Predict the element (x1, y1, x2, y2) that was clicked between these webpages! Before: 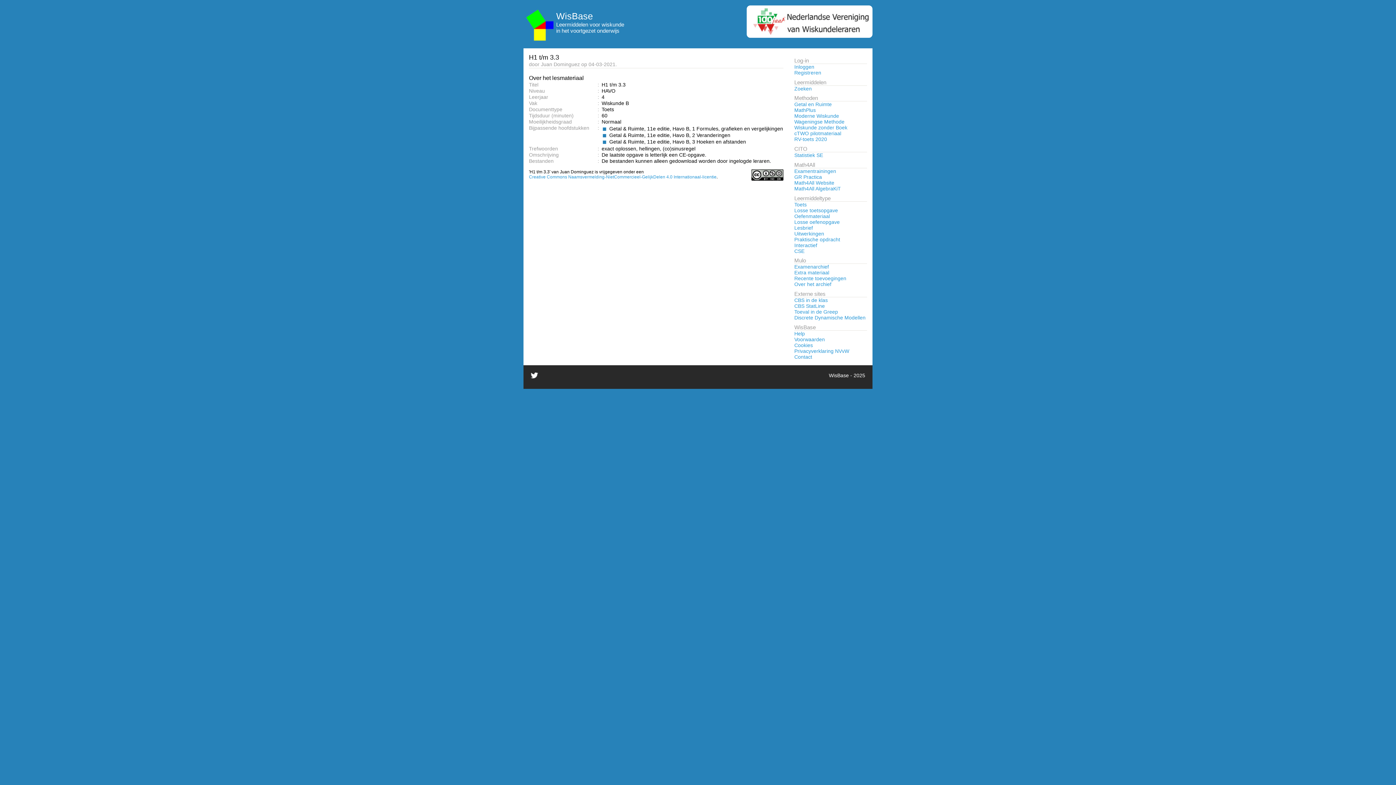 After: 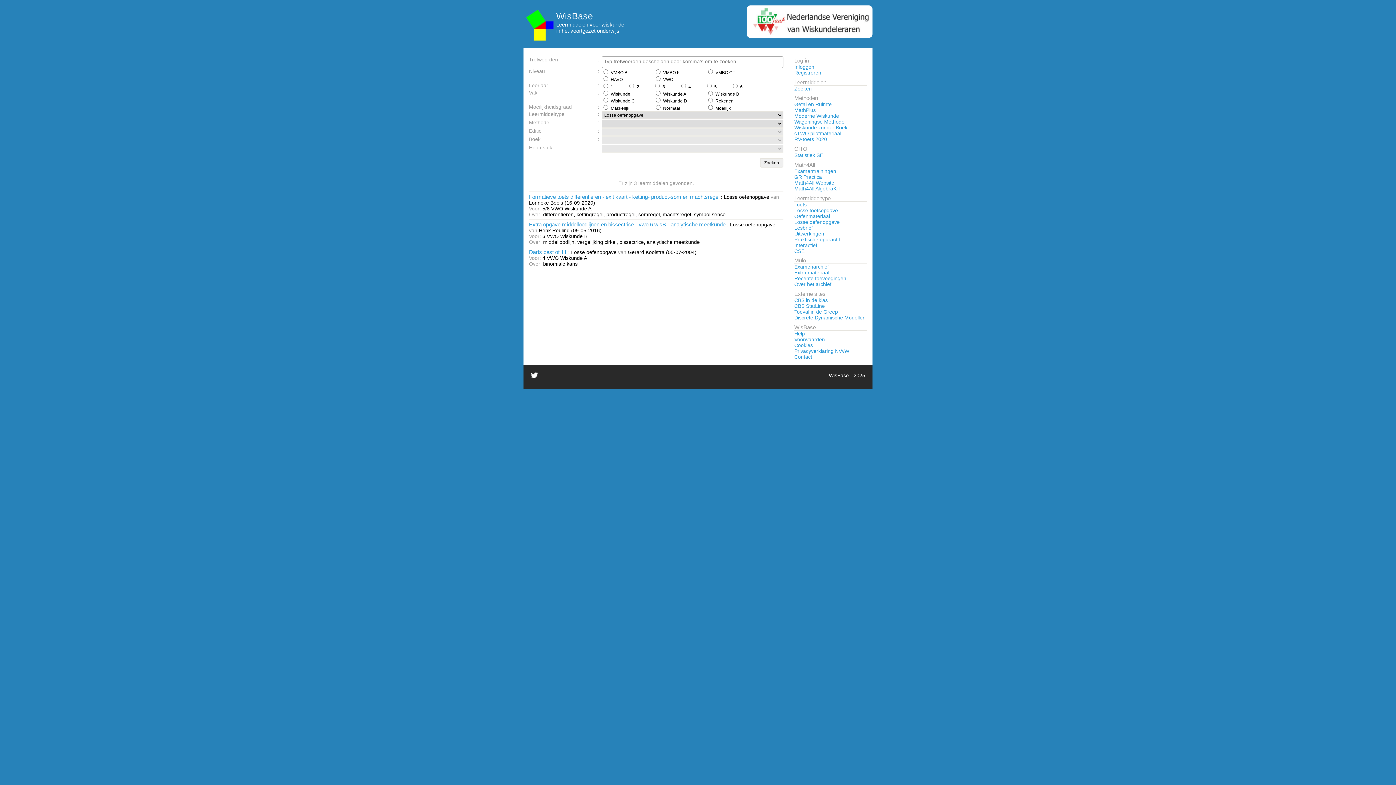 Action: label: Losse oefenopgave bbox: (794, 219, 840, 224)